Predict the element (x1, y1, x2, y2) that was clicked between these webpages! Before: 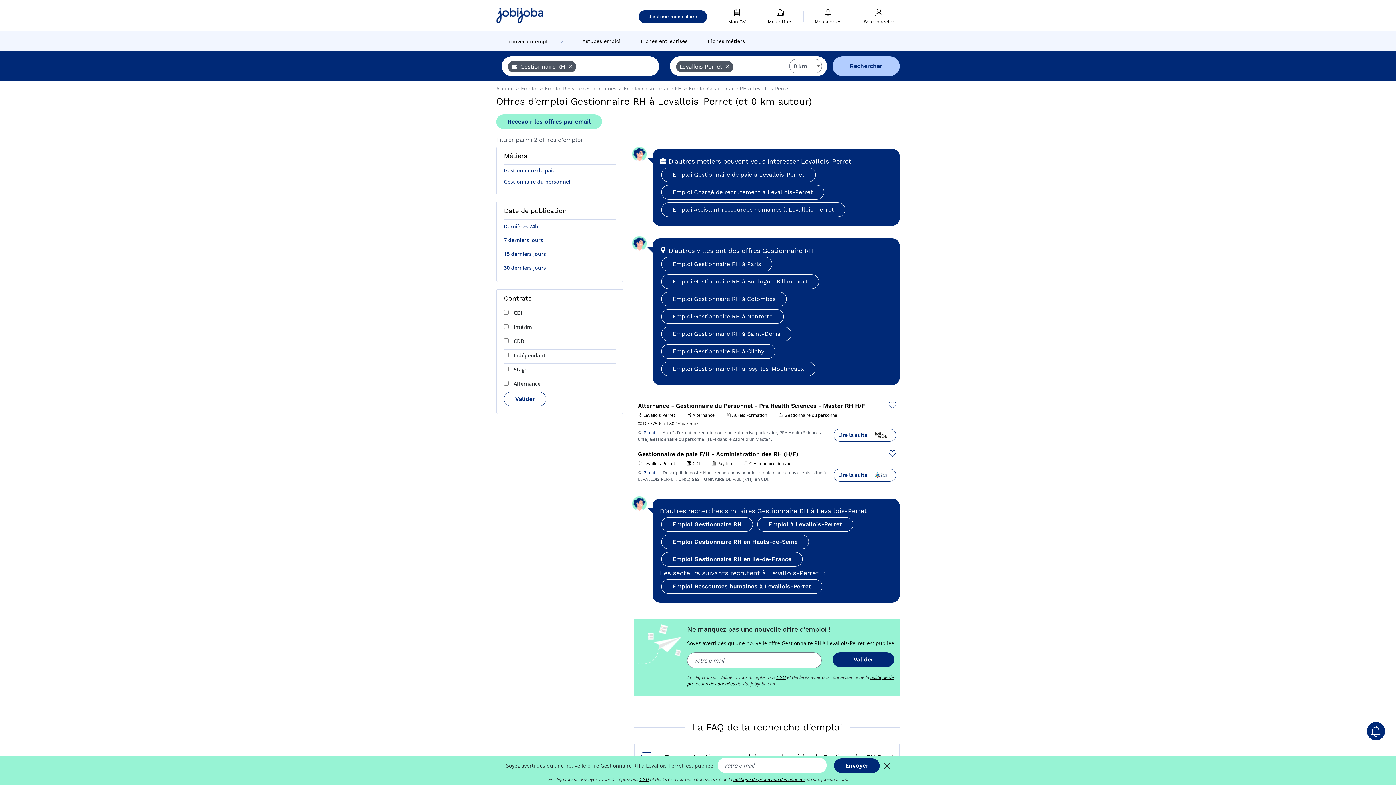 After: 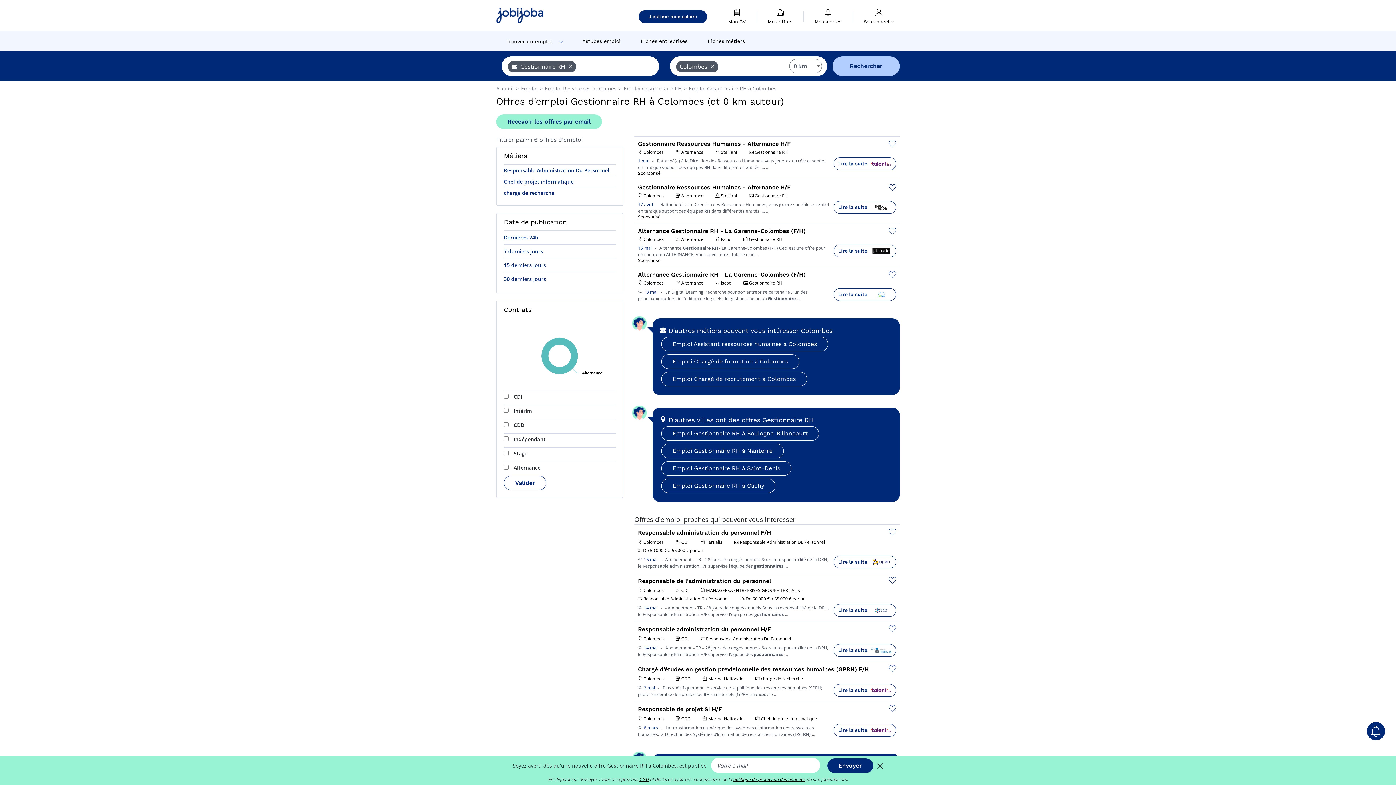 Action: bbox: (661, 292, 786, 306) label: Emploi Gestionnaire RH à Colombes